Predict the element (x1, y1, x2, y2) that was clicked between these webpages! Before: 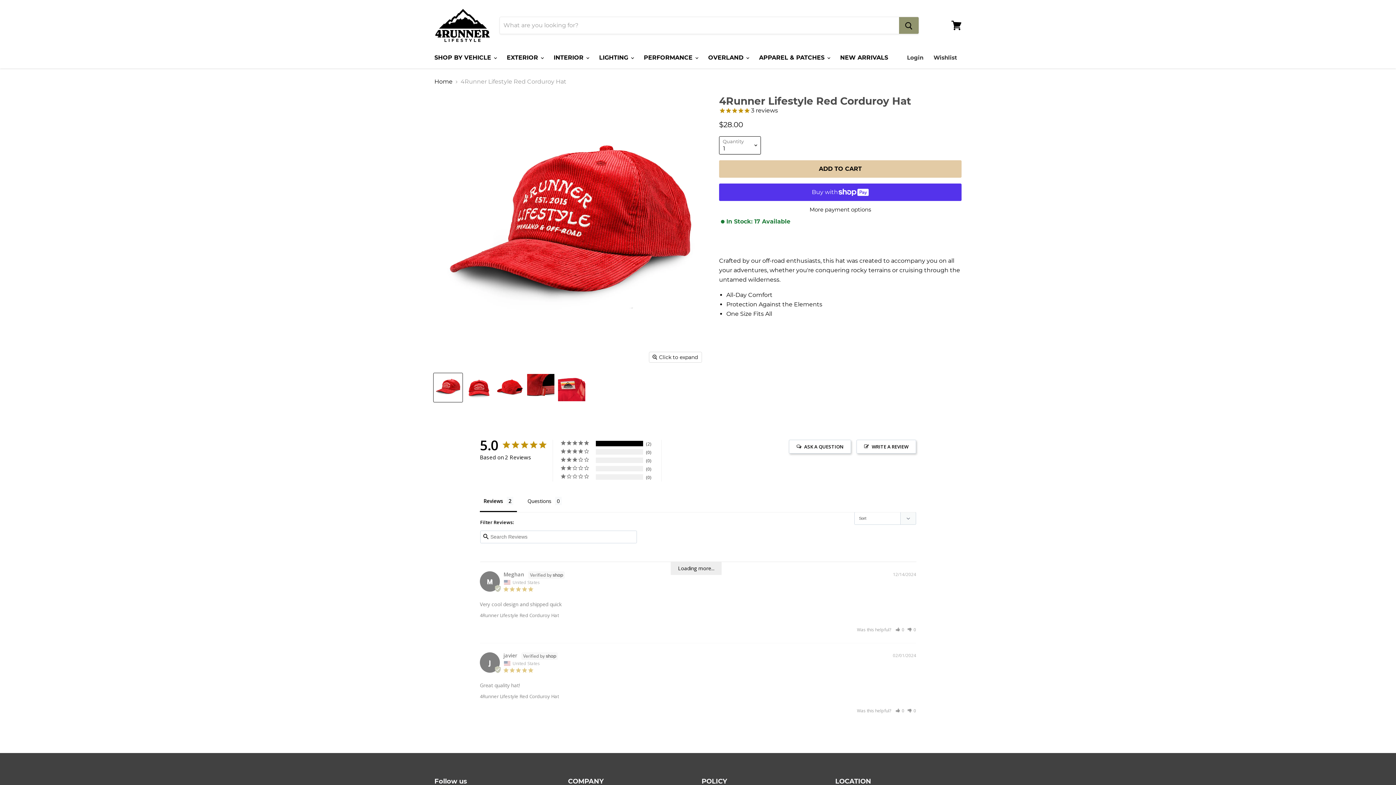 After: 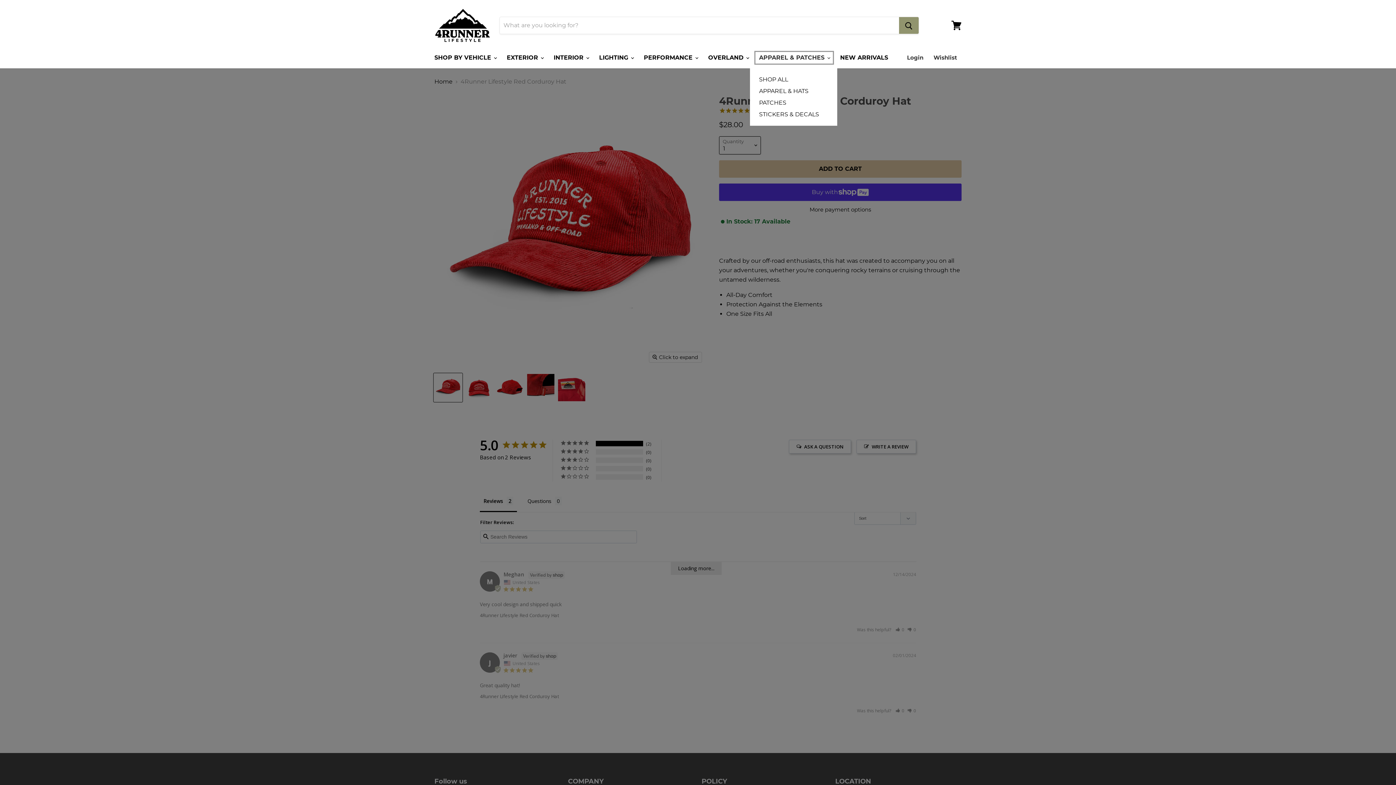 Action: label: APPAREL & PATCHES  bbox: (753, 50, 834, 65)